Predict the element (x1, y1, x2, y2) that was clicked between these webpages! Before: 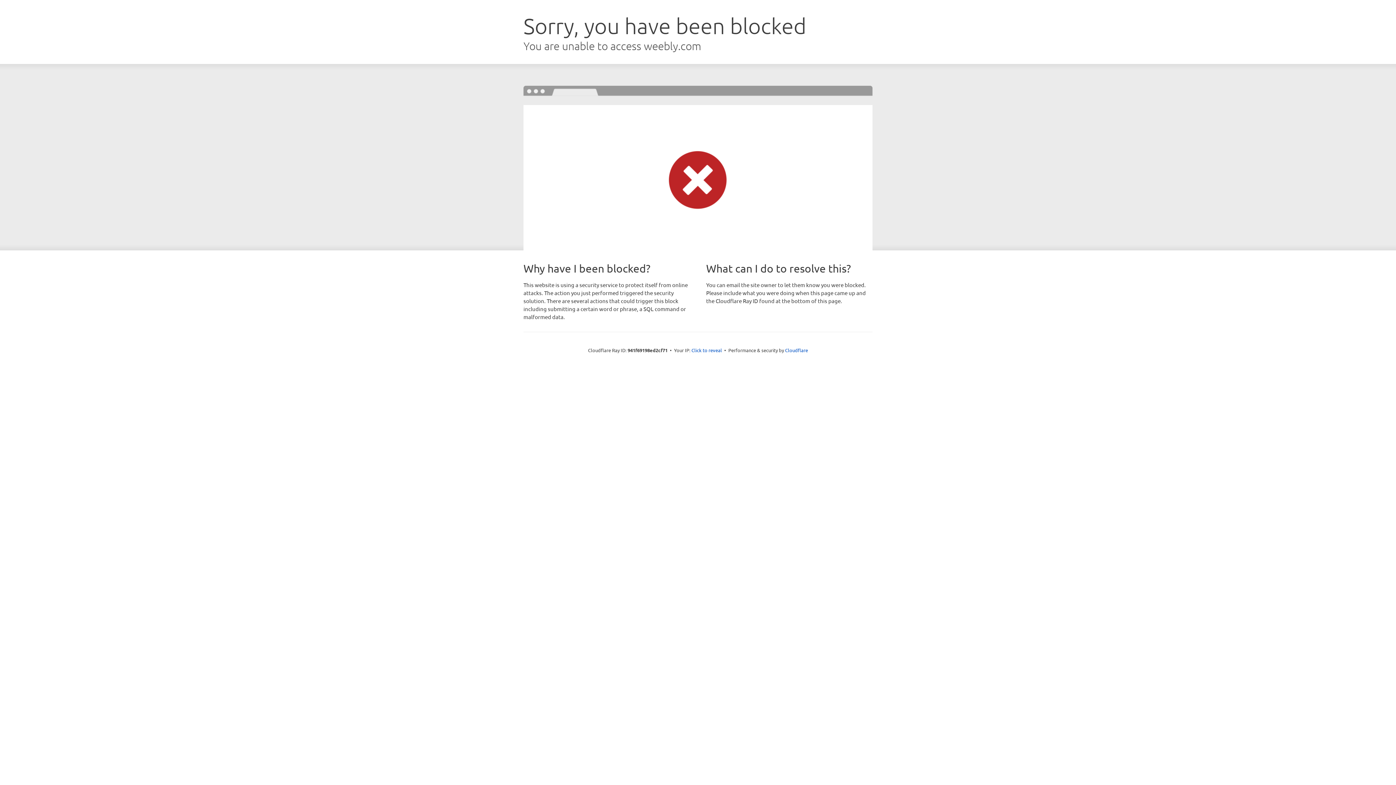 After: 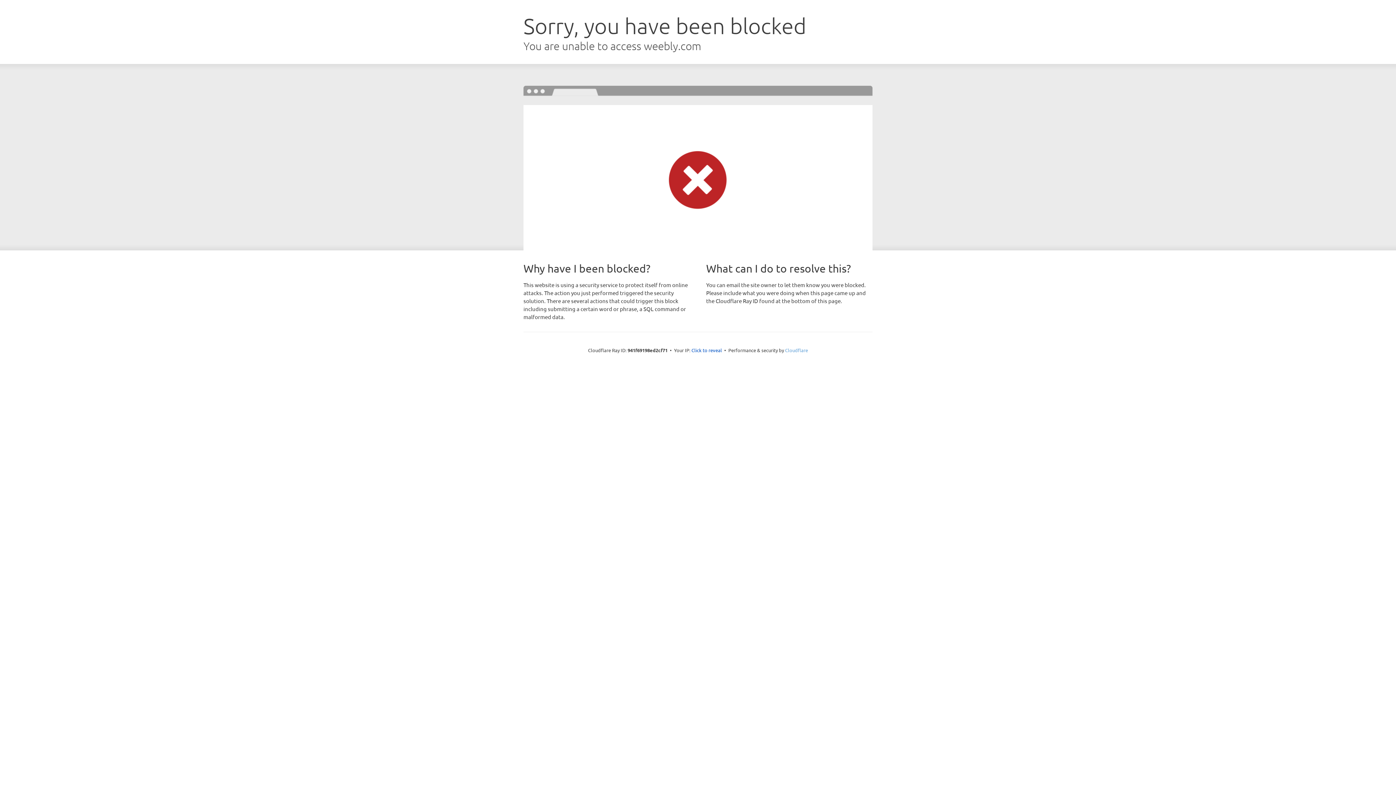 Action: bbox: (785, 347, 808, 353) label: Cloudflare